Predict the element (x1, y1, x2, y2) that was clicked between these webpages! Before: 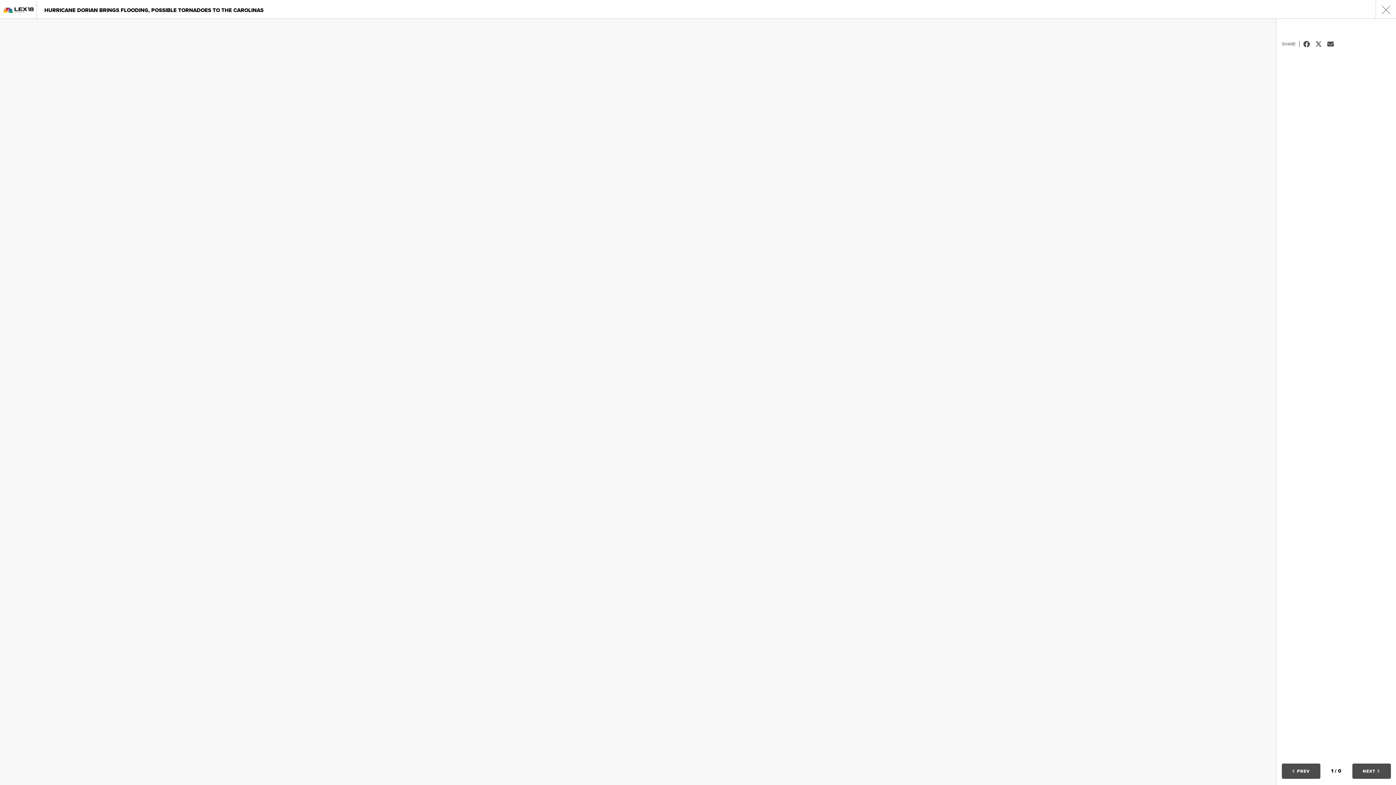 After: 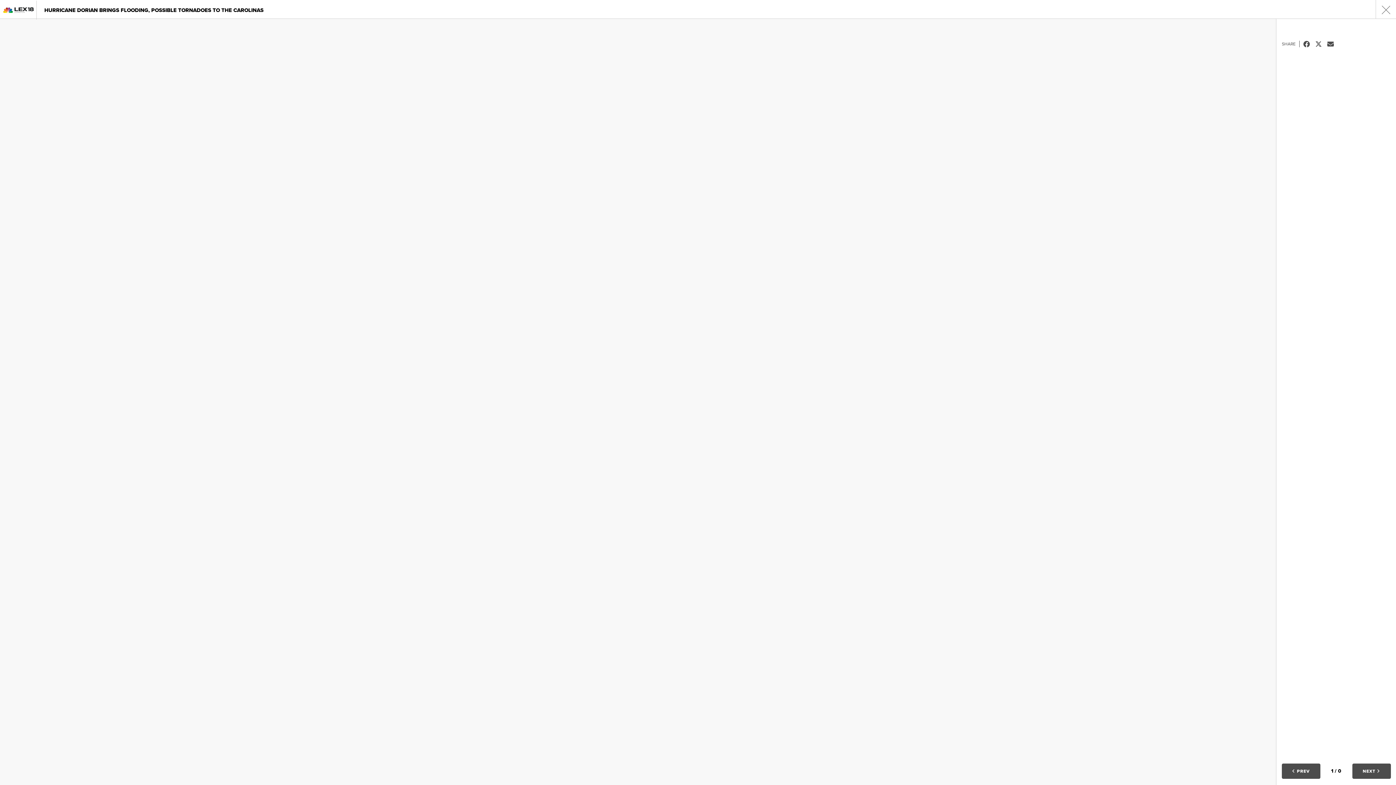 Action: bbox: (1303, 40, 1315, 47) label:  Facebook